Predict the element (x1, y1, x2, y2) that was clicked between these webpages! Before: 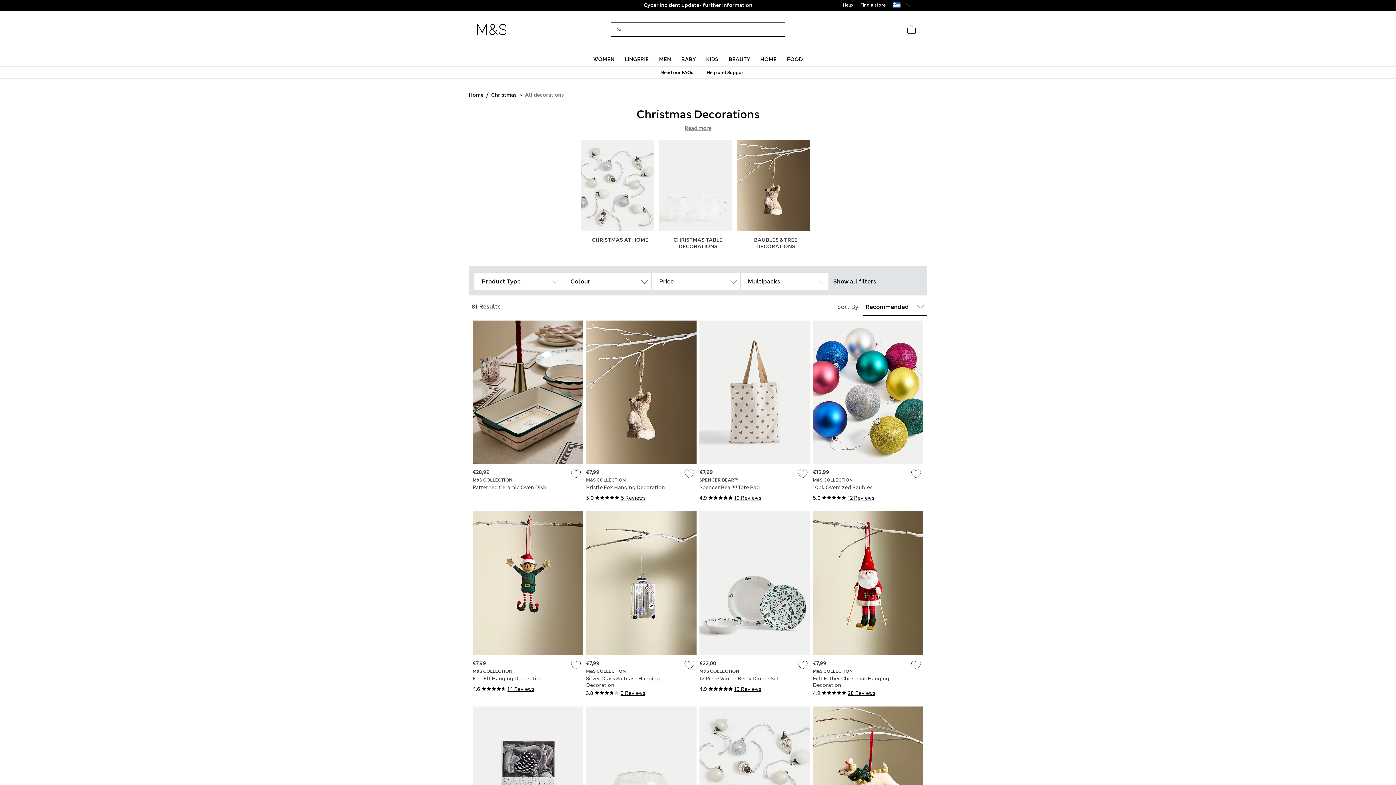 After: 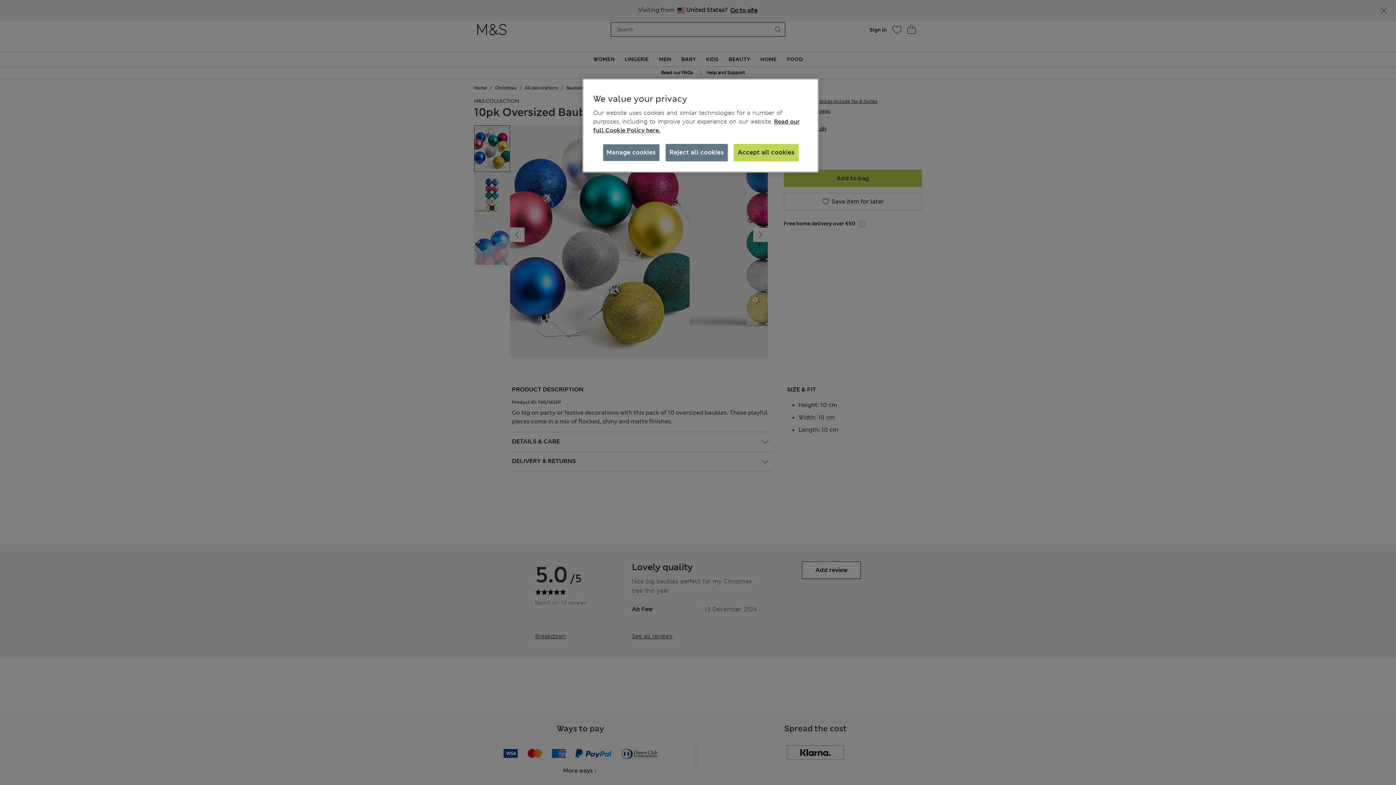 Action: label: 5.0
12 Reviews bbox: (813, 494, 923, 502)